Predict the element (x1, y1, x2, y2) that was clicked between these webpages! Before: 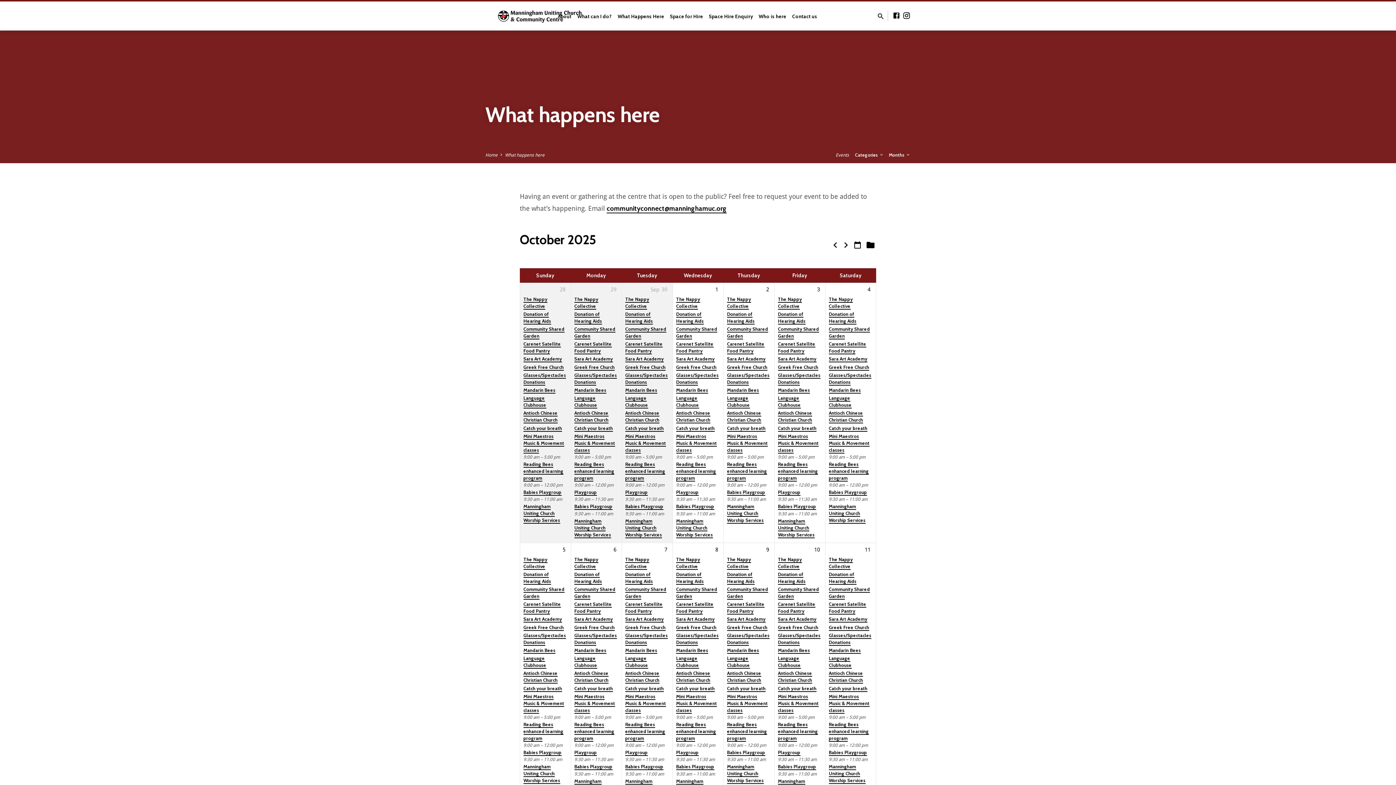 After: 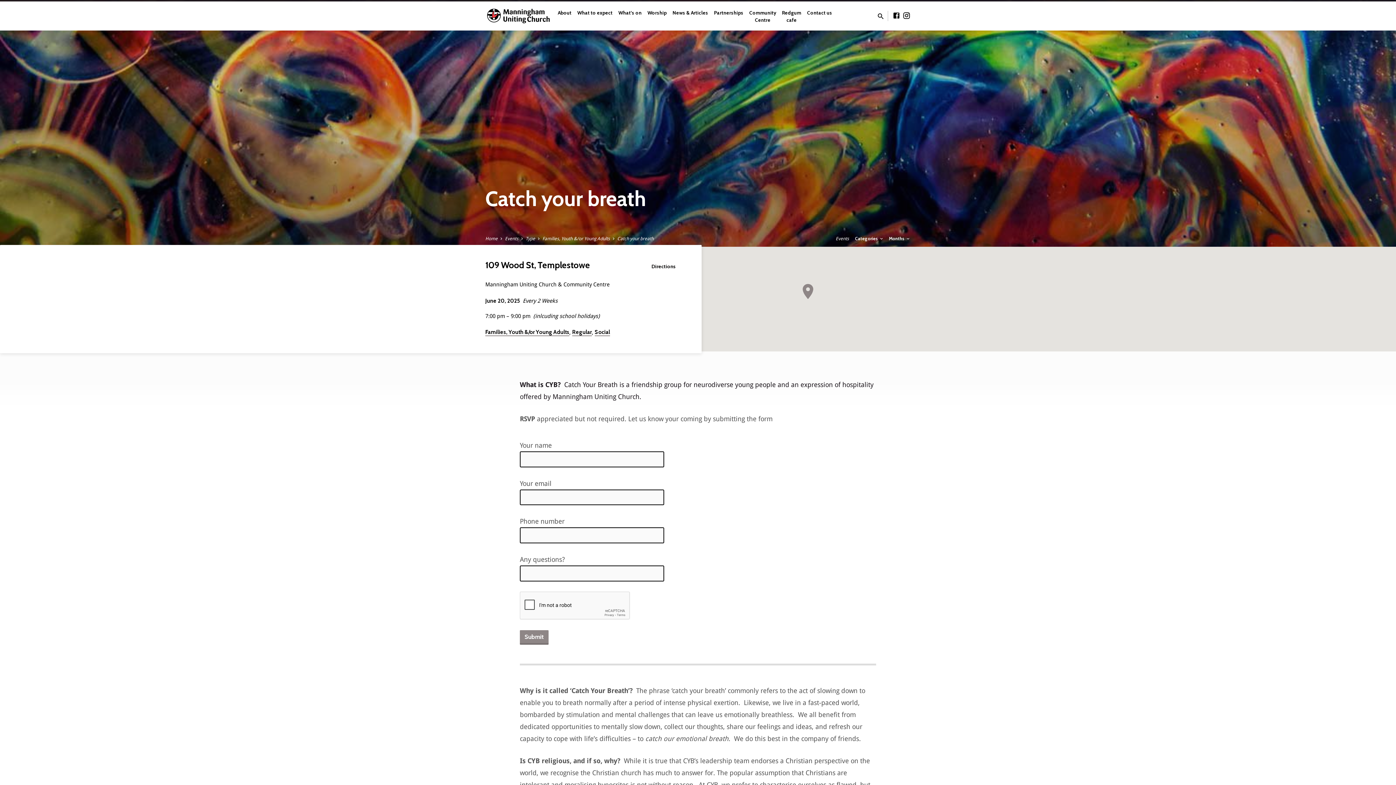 Action: label: Catch your breath bbox: (625, 686, 663, 692)